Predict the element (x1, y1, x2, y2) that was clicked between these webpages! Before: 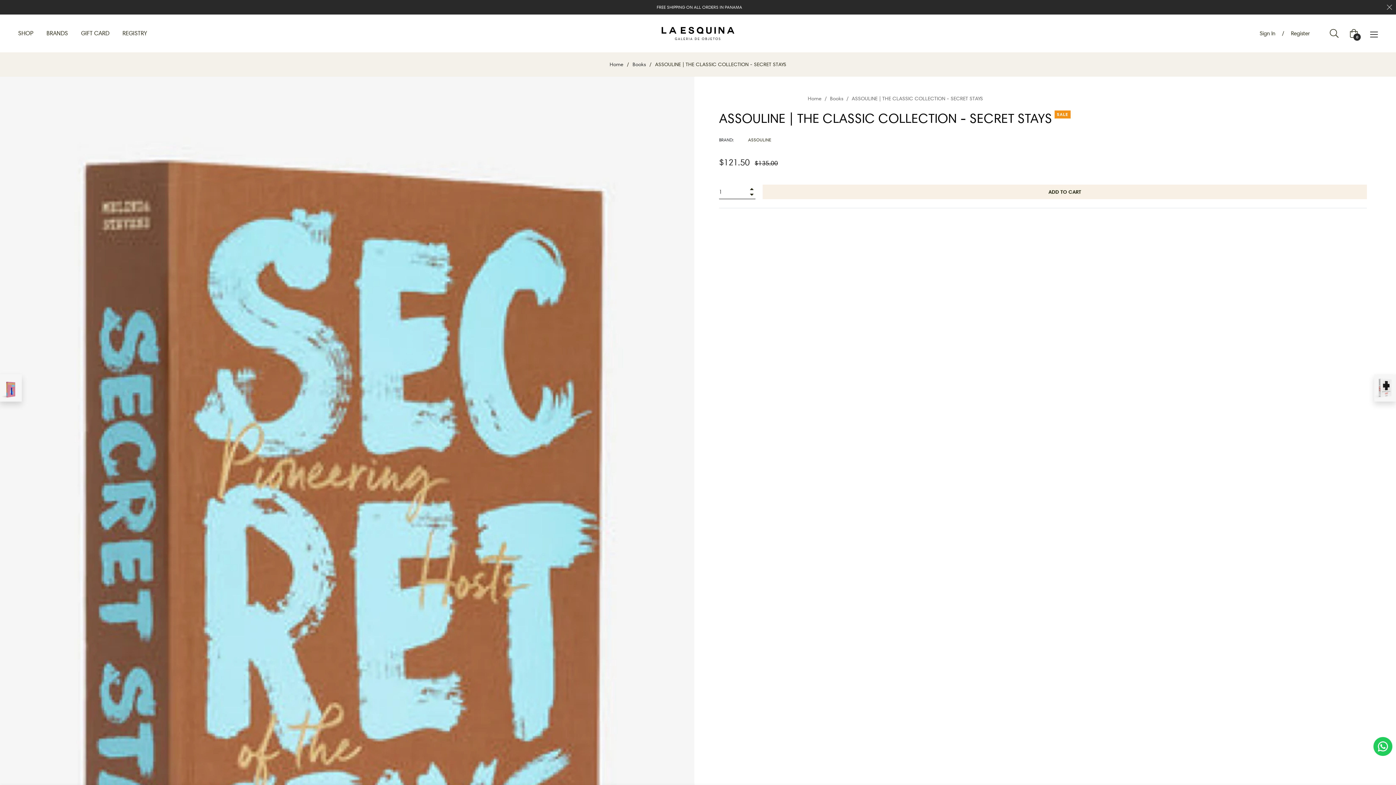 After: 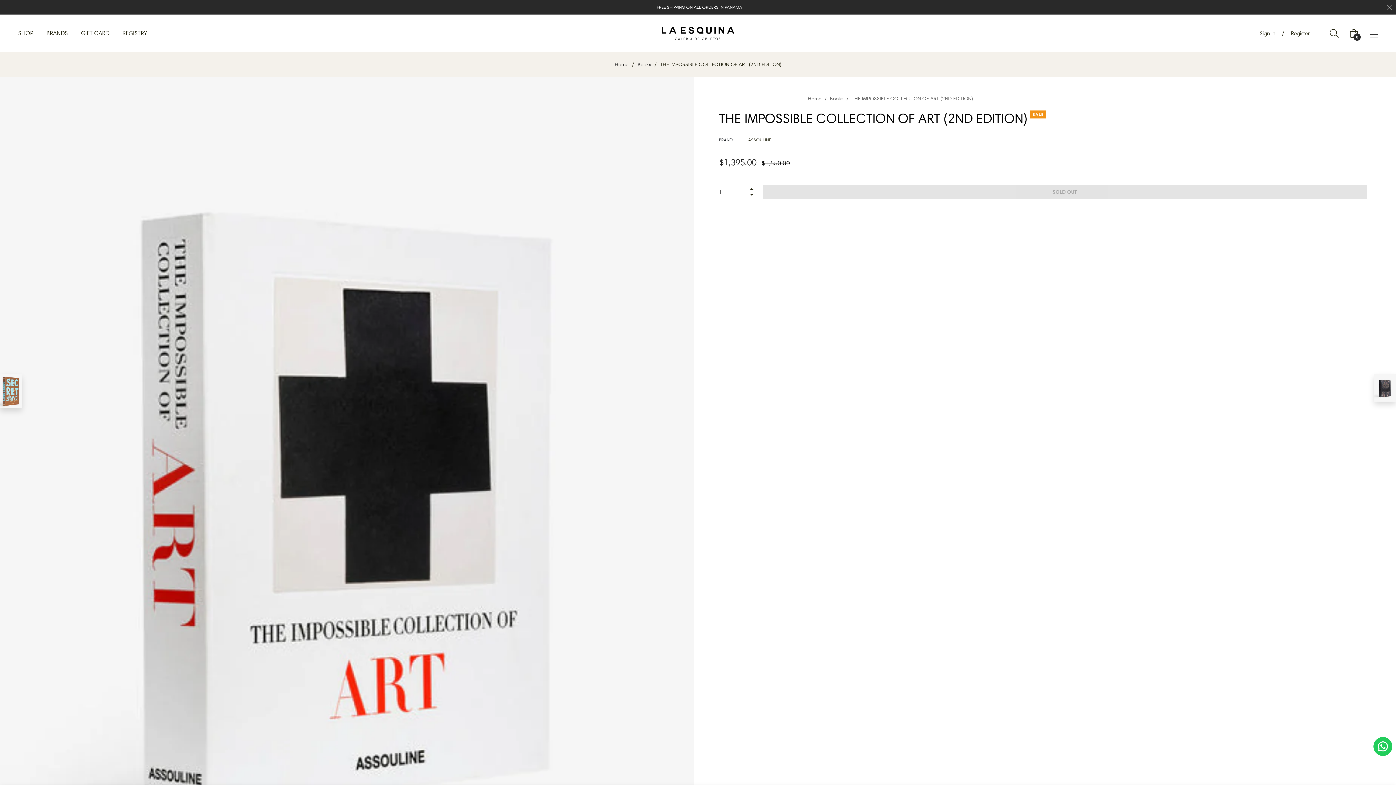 Action: bbox: (1374, 374, 1396, 401)